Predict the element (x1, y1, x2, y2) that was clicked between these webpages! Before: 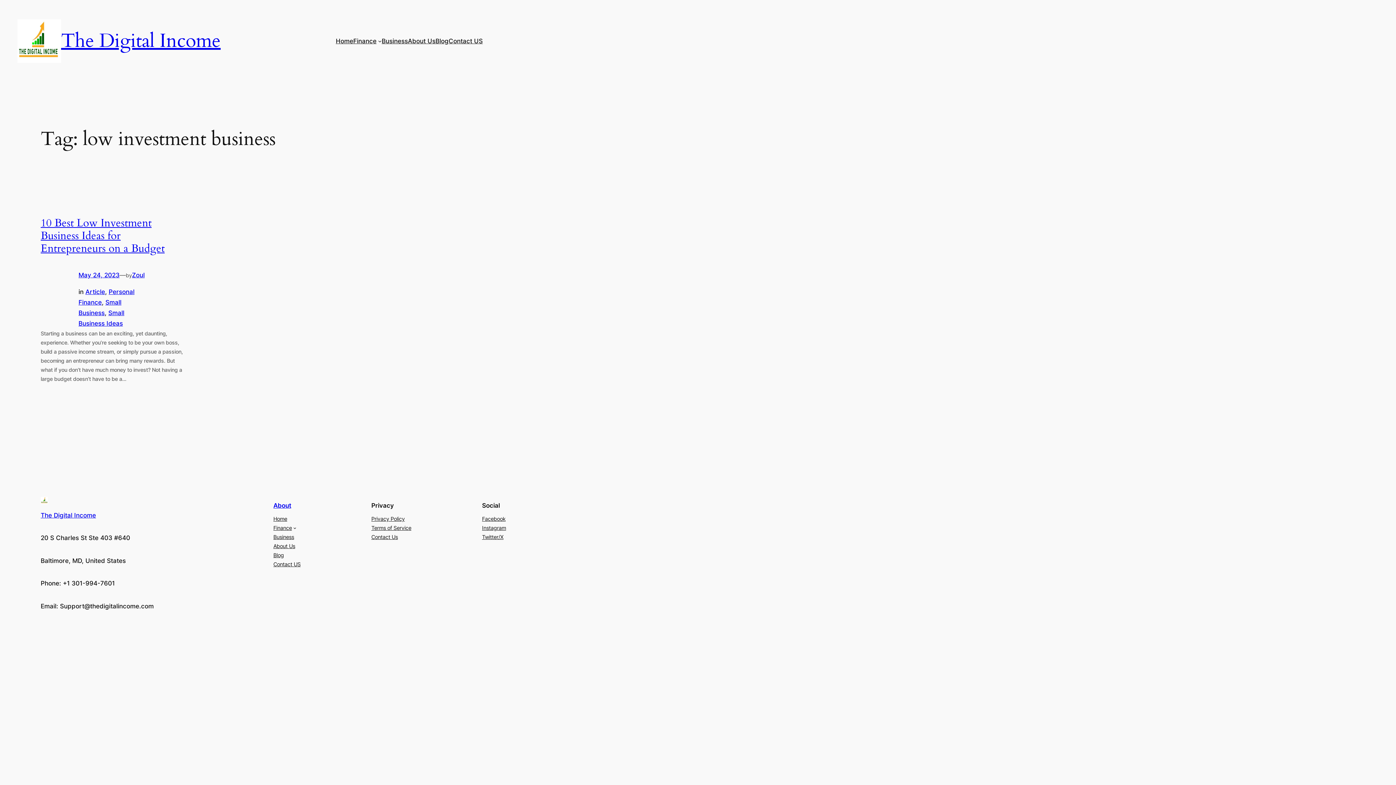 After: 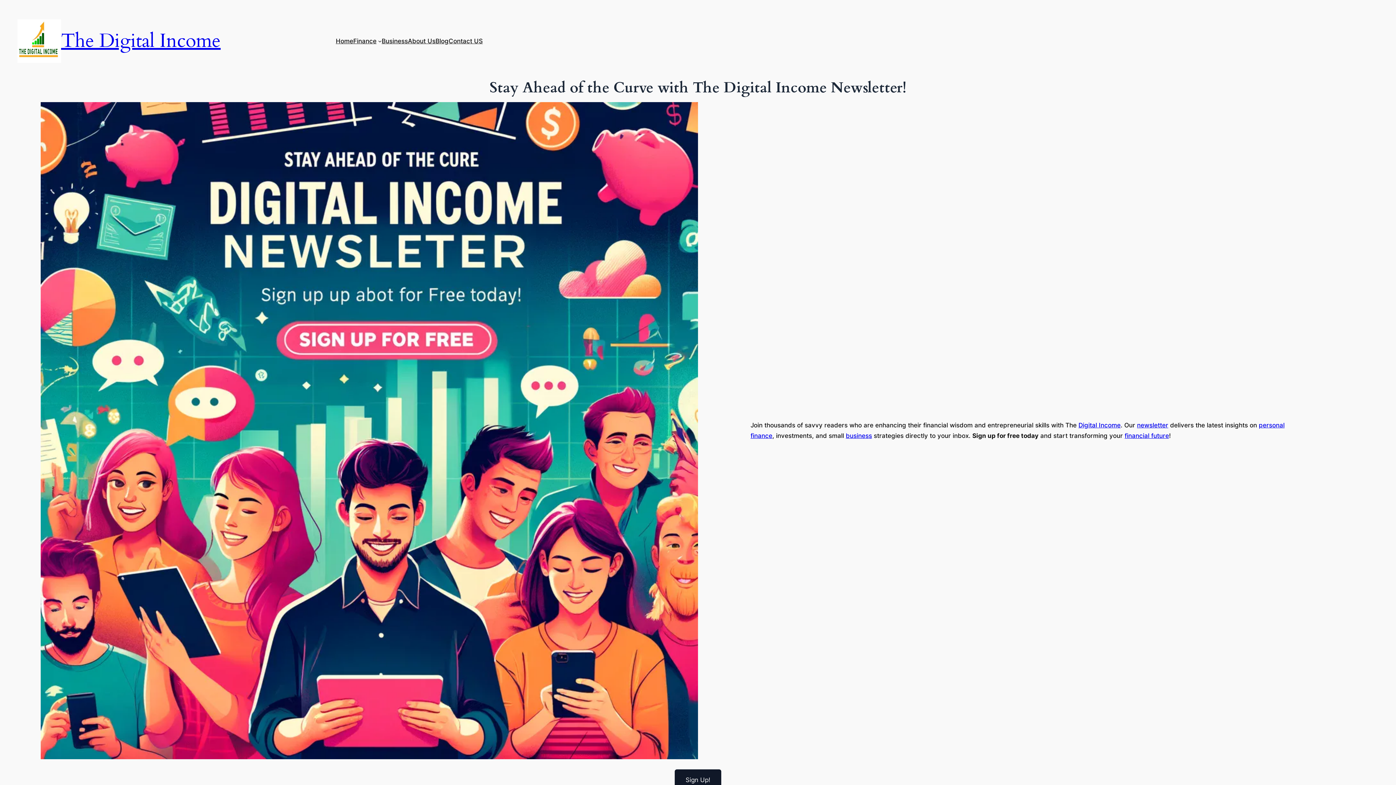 Action: label: The Digital Income bbox: (40, 511, 96, 519)